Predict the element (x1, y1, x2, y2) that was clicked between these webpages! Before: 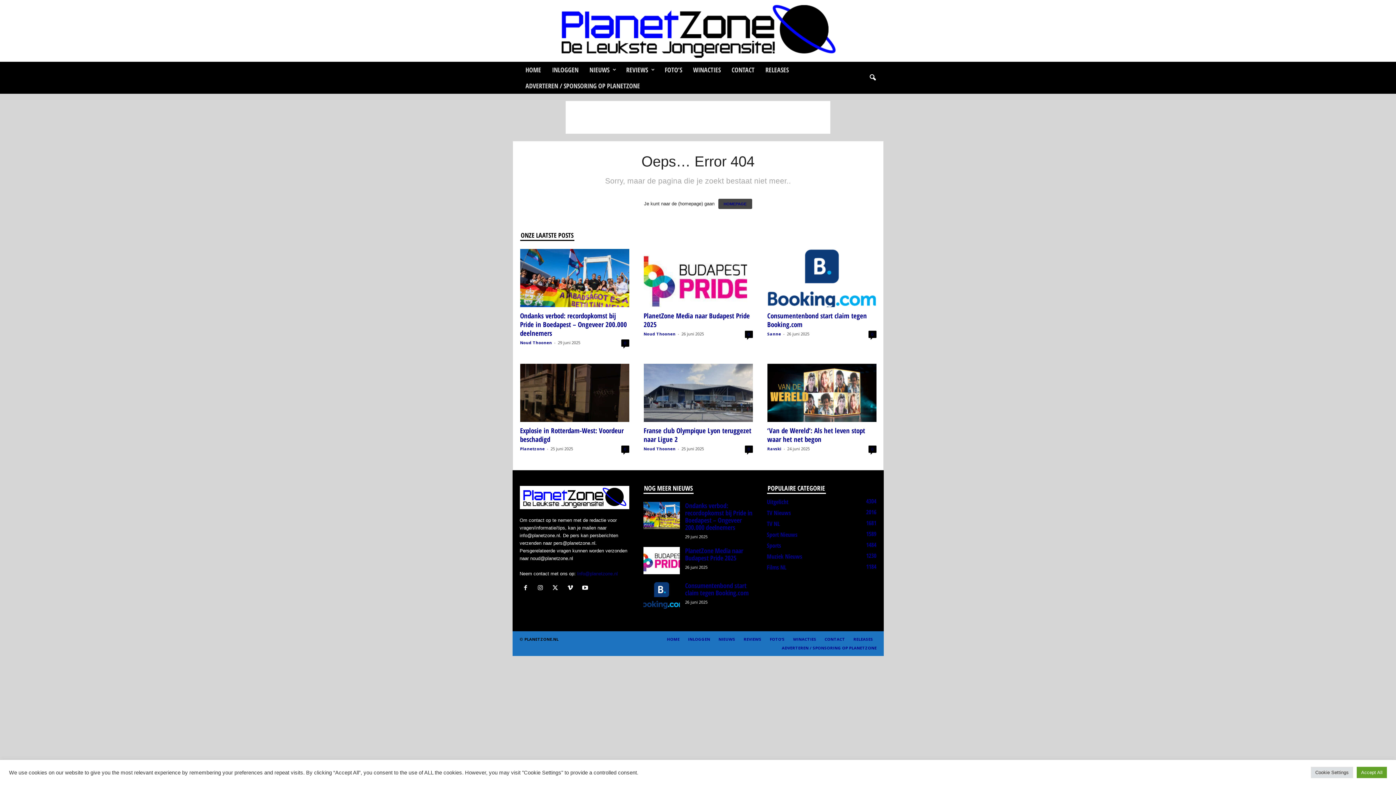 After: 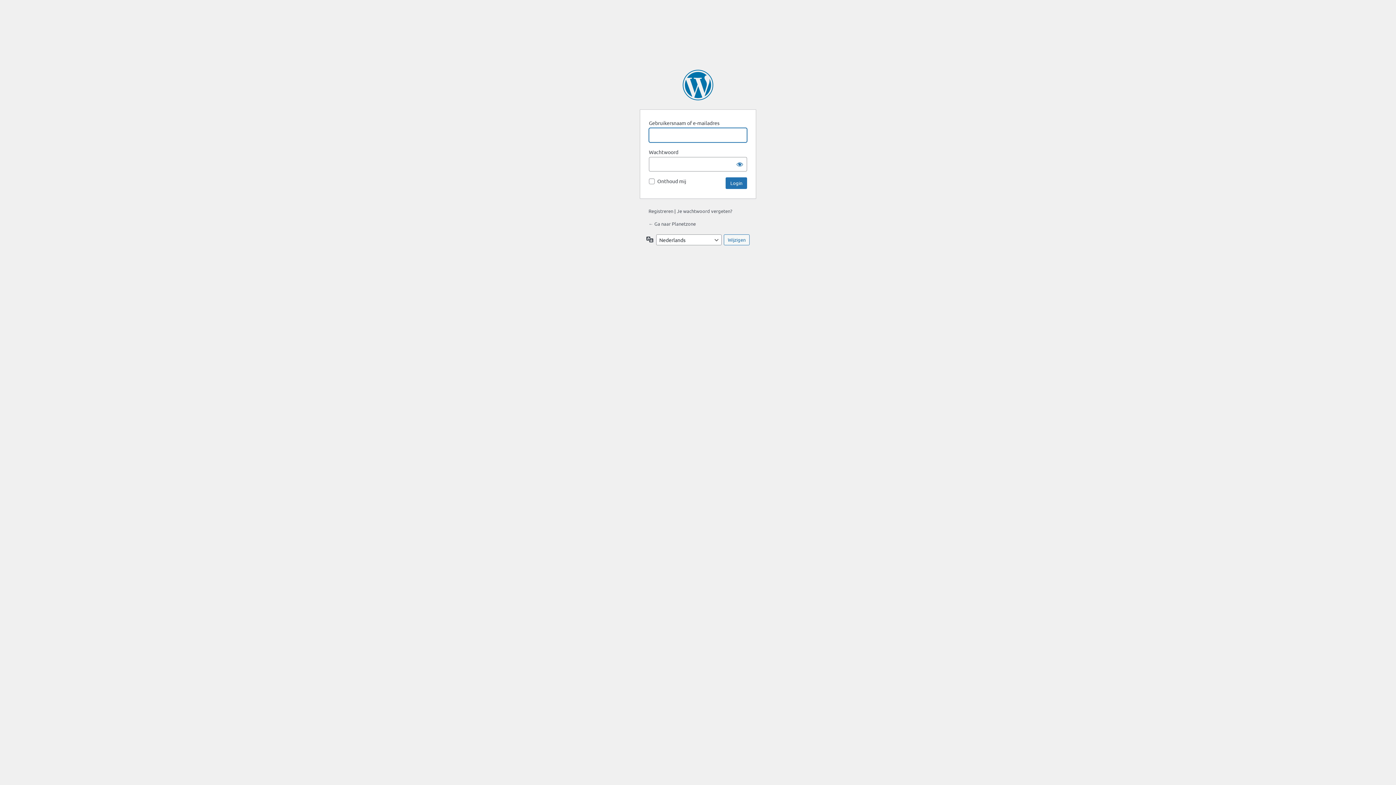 Action: label: INLOGGEN bbox: (546, 61, 584, 77)